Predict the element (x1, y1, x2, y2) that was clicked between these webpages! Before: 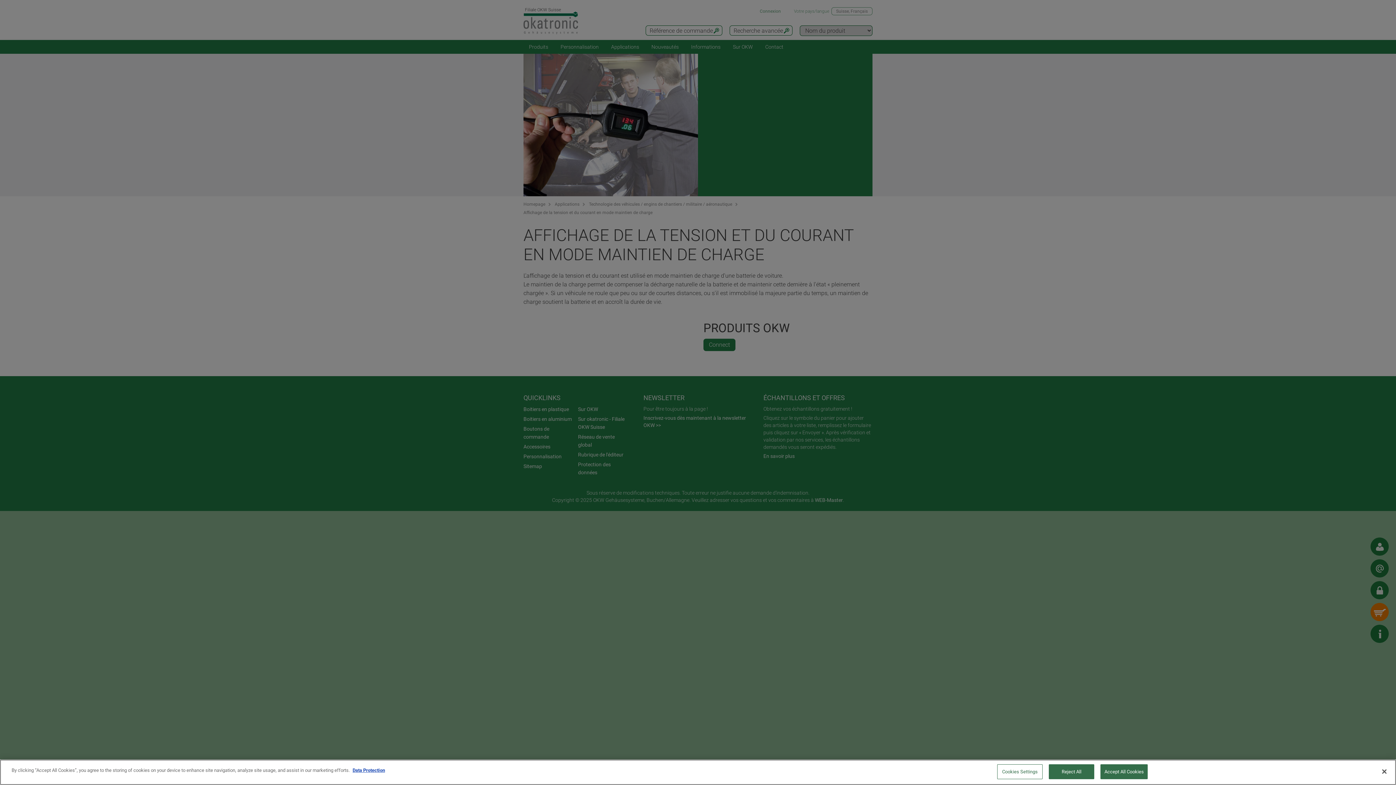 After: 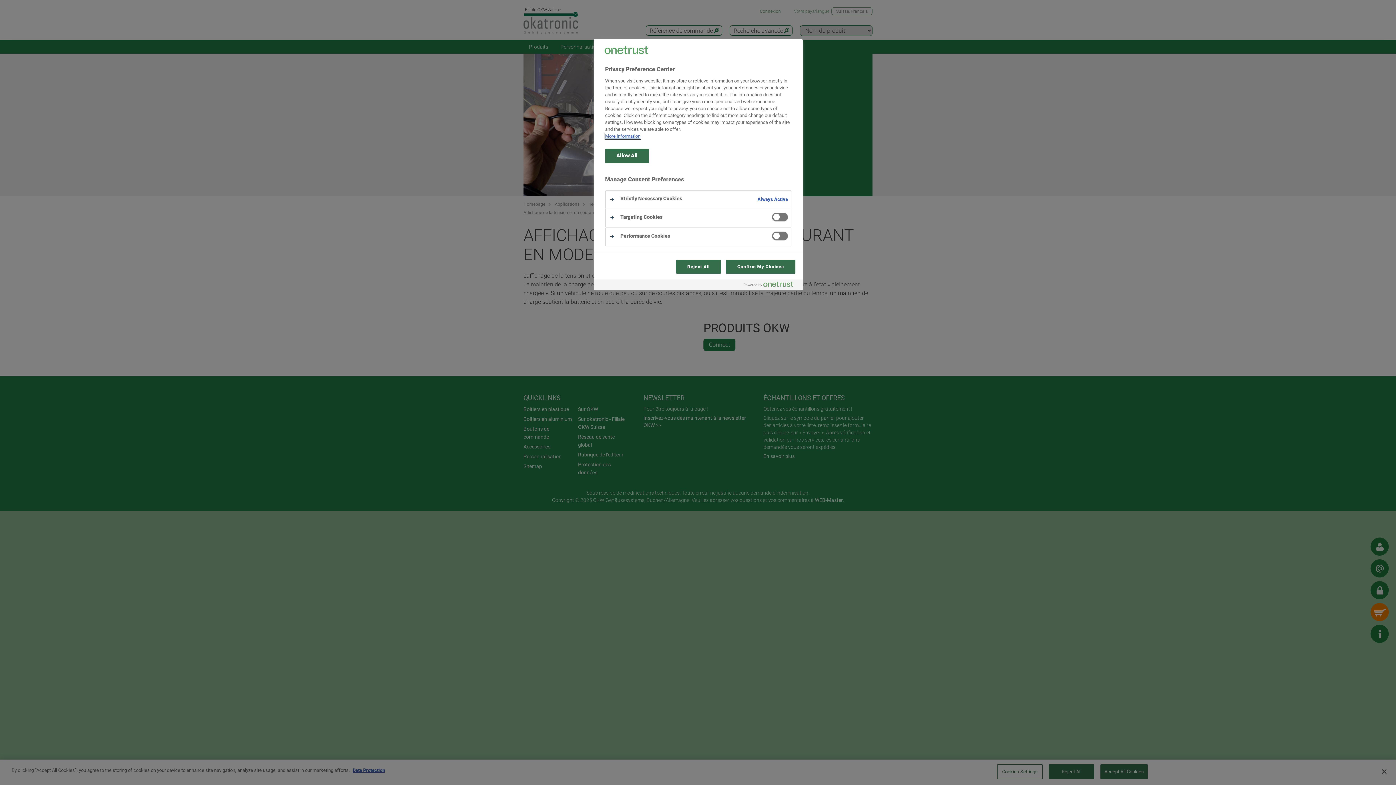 Action: label: Cookies Settings bbox: (997, 764, 1042, 779)